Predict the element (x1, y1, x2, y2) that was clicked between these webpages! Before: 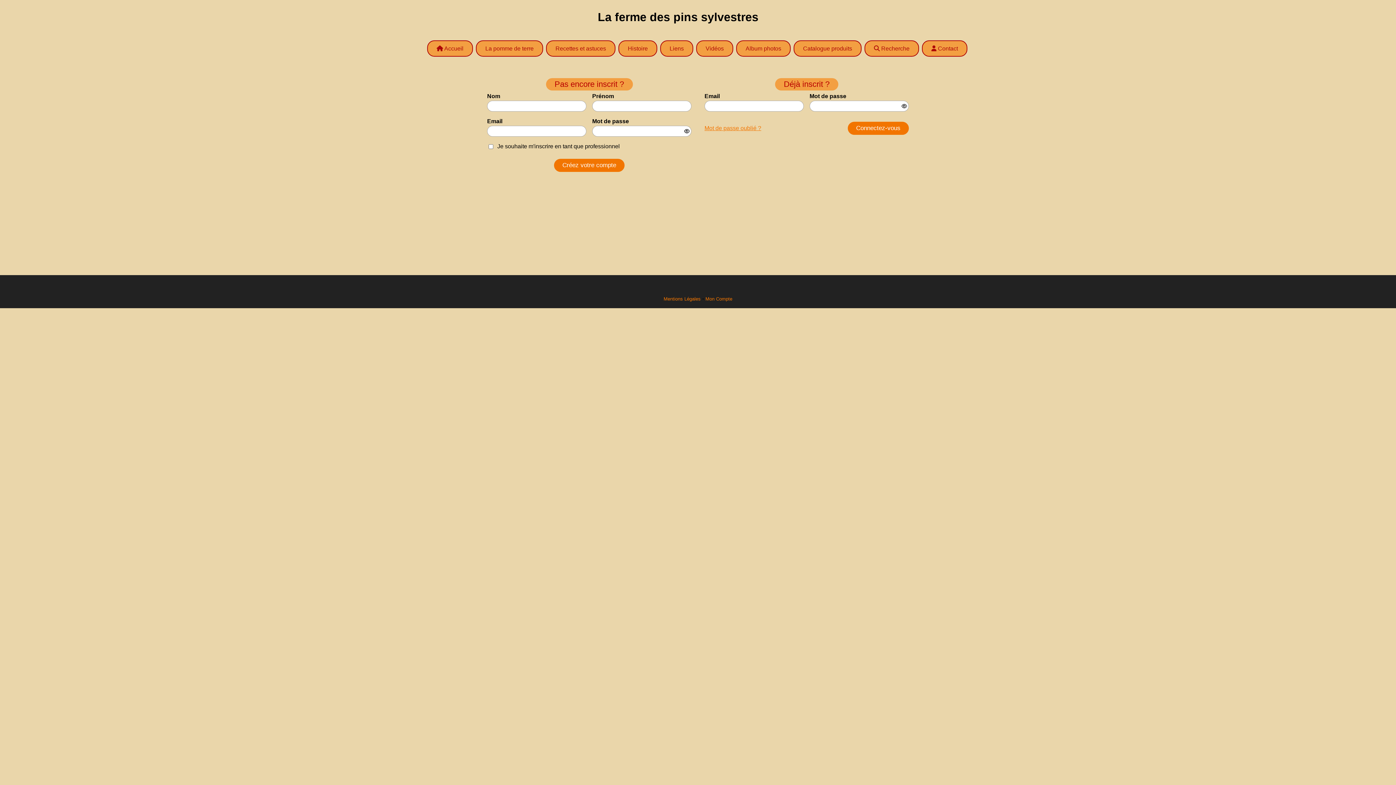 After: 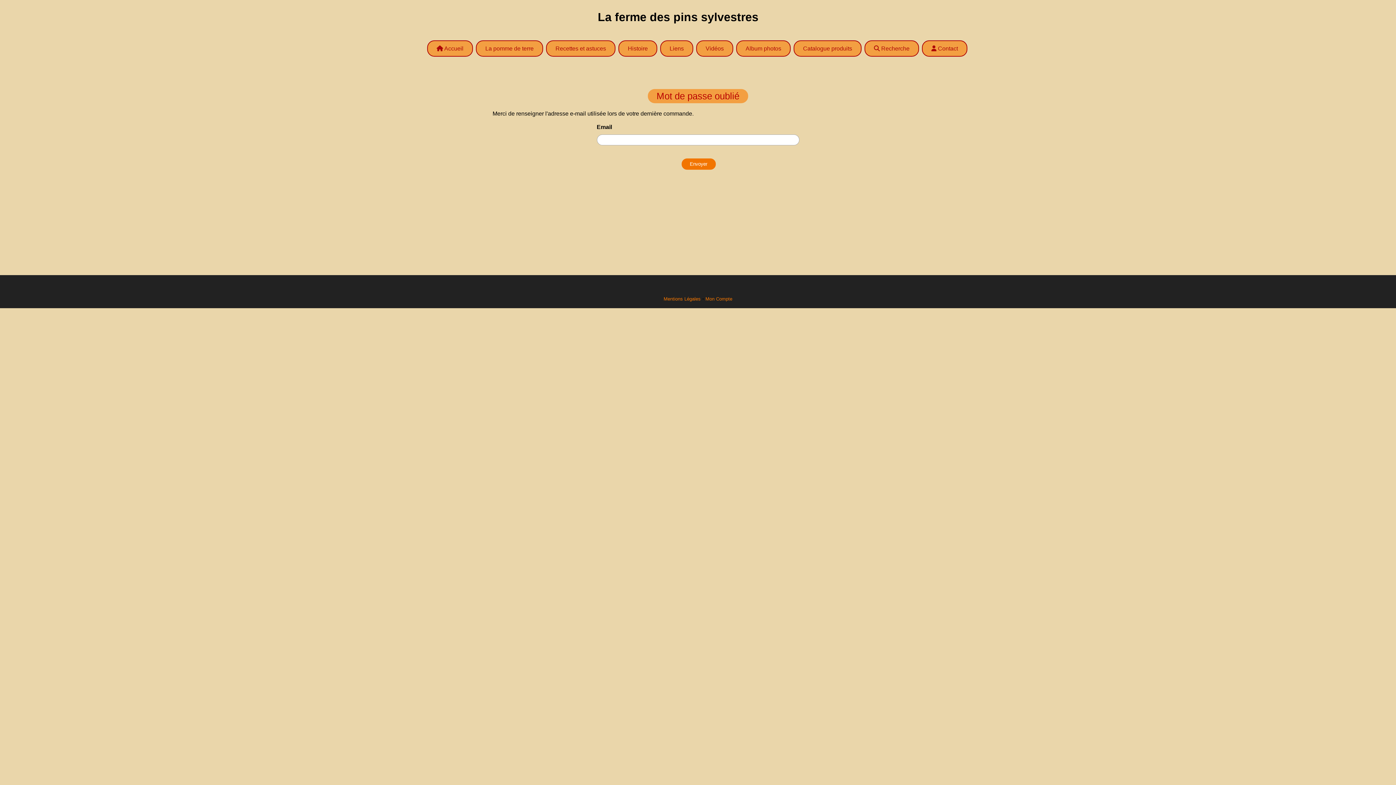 Action: label: Mot de passe oublié ? bbox: (704, 125, 761, 131)